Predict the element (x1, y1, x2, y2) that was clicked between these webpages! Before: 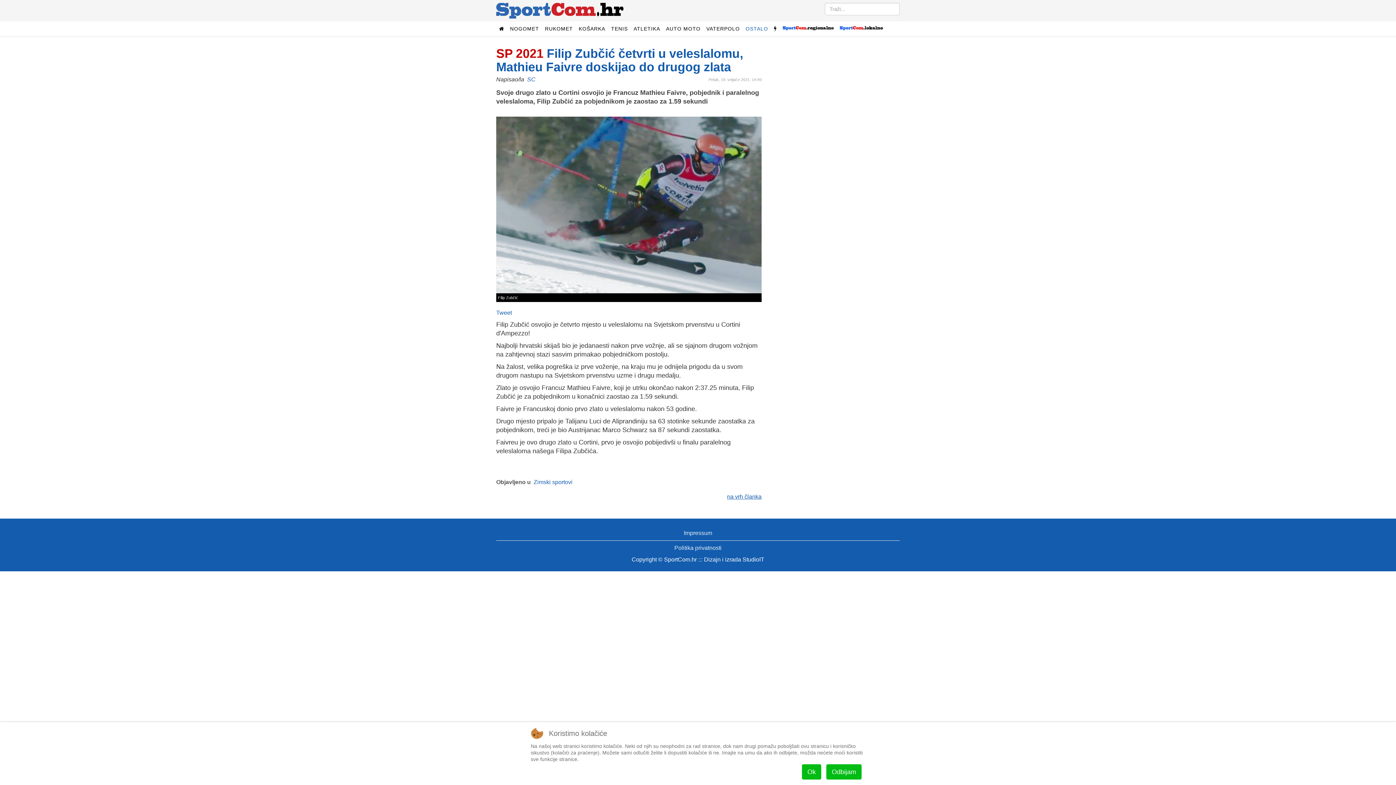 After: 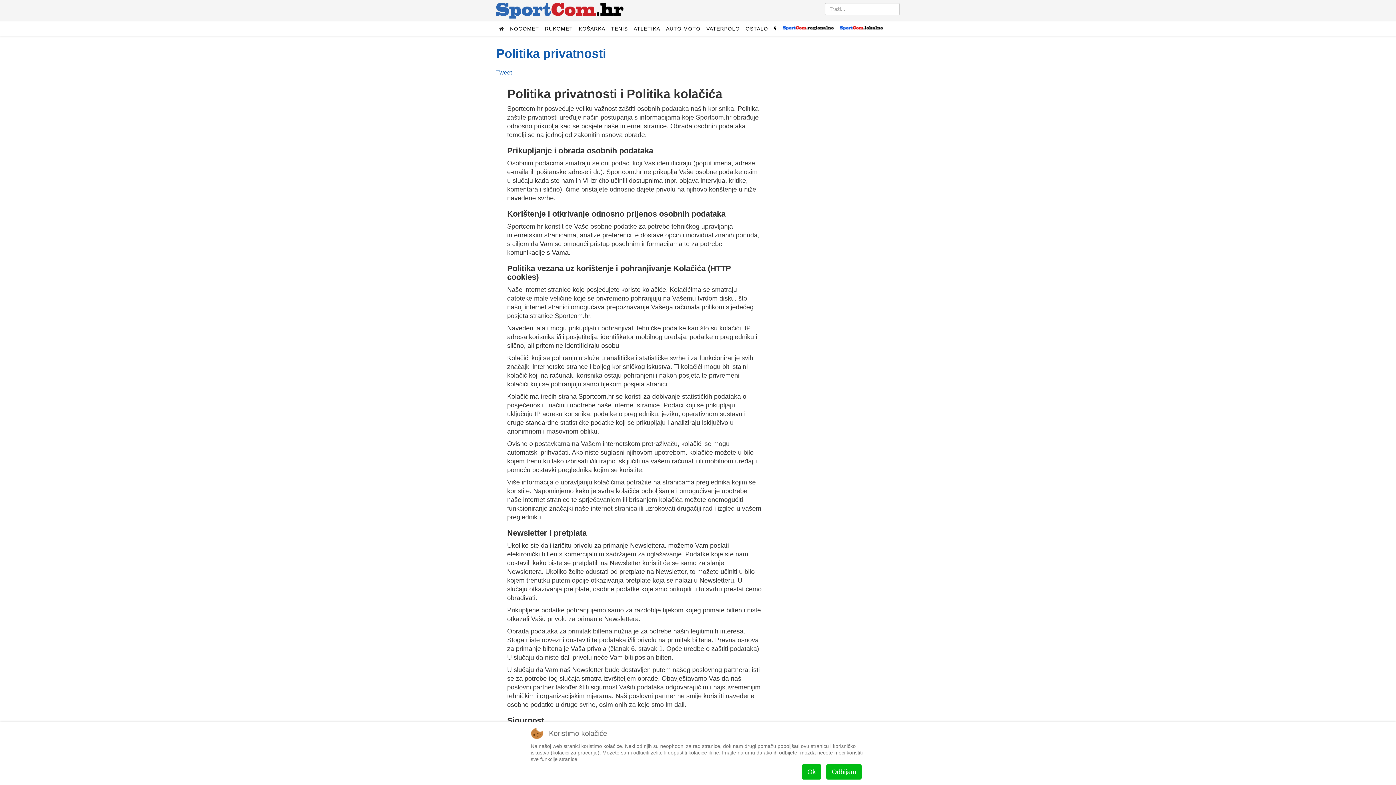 Action: bbox: (496, 541, 900, 555) label: Politika privatnosti